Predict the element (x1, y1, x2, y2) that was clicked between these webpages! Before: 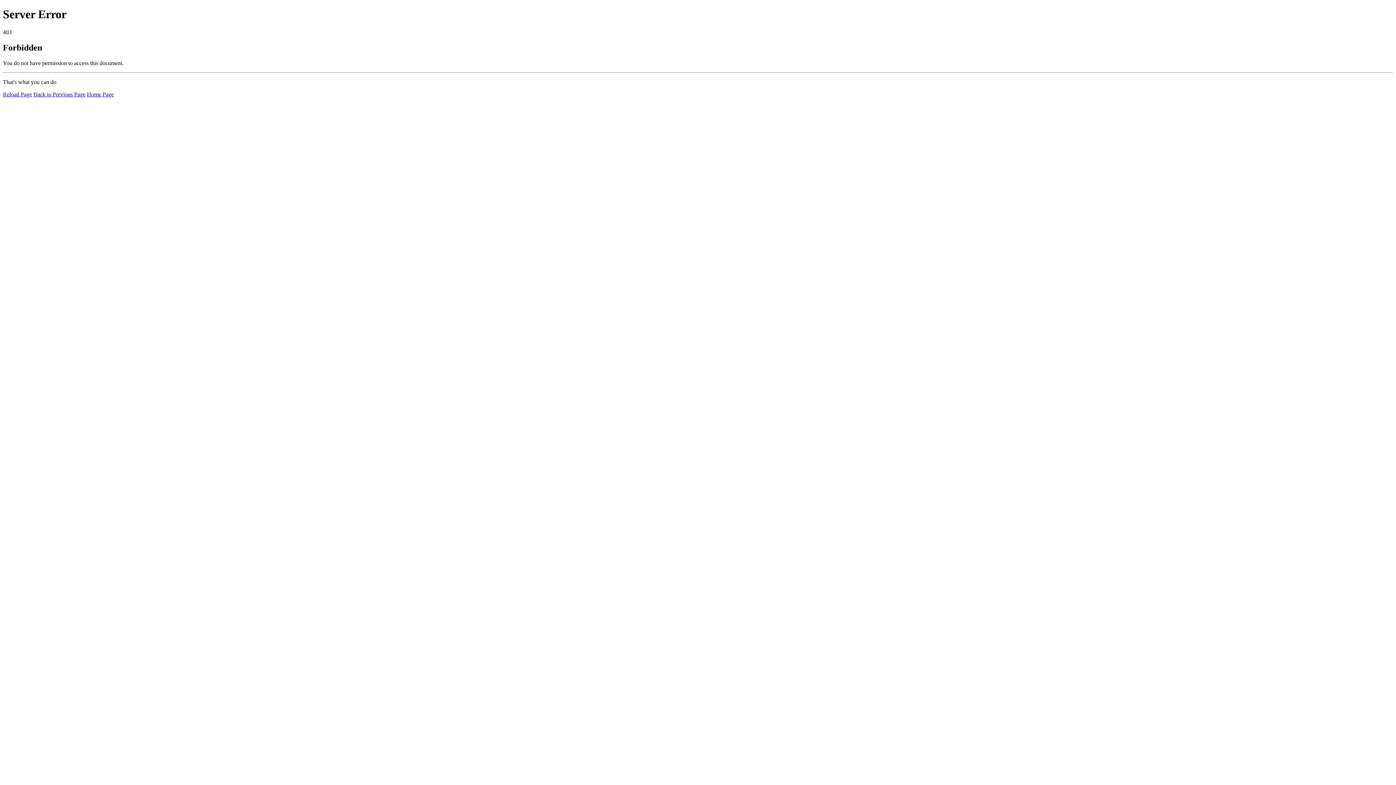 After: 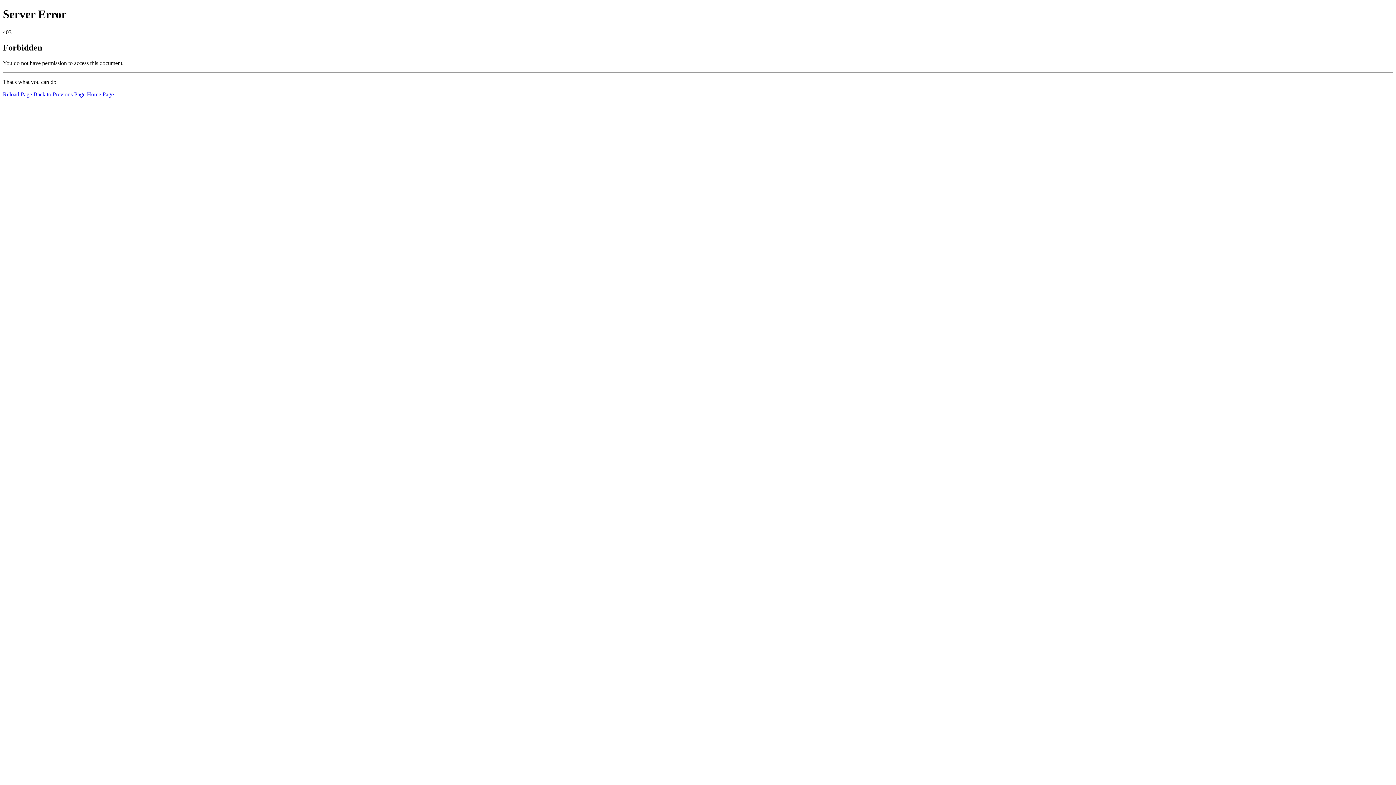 Action: bbox: (86, 91, 113, 97) label: Home Page